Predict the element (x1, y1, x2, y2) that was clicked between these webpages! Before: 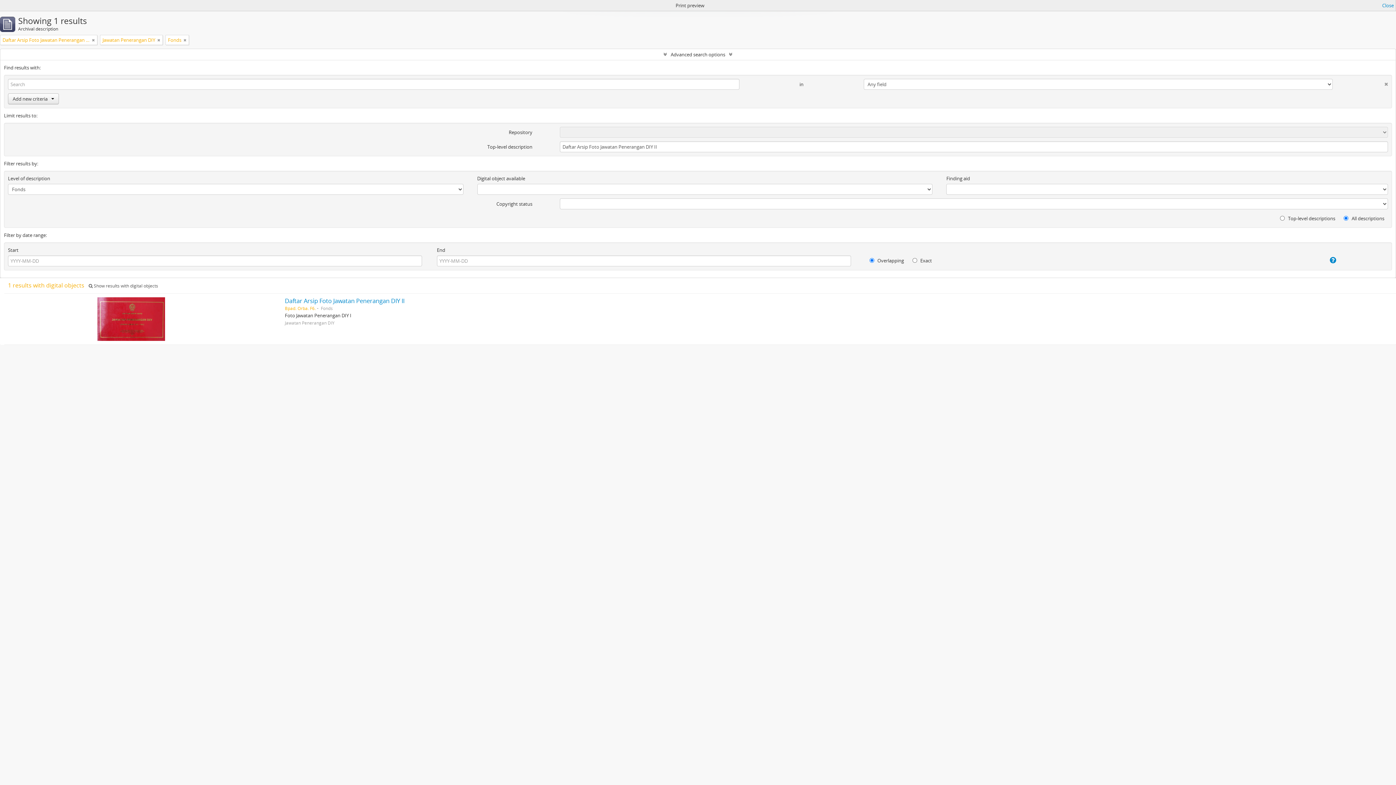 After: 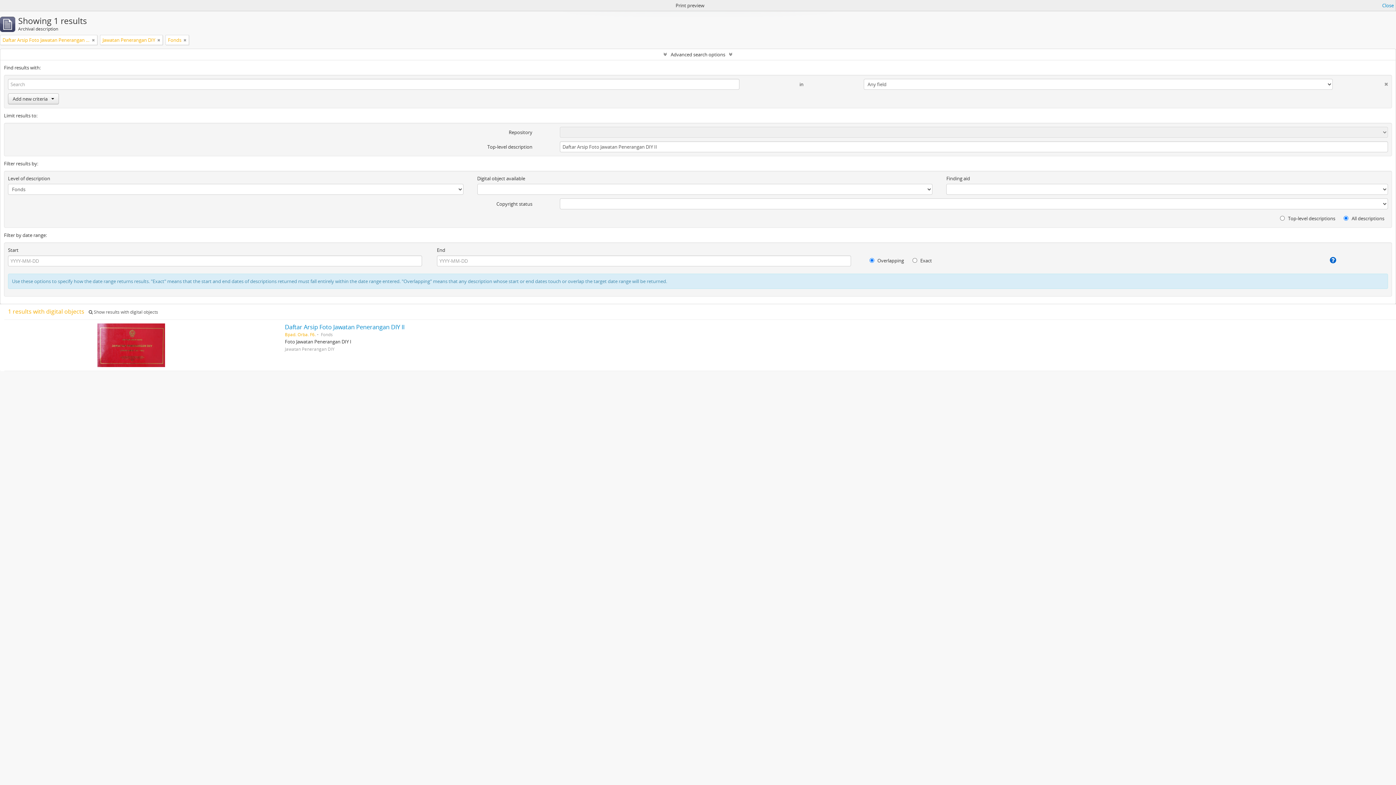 Action: bbox: (1281, 256, 1336, 264)